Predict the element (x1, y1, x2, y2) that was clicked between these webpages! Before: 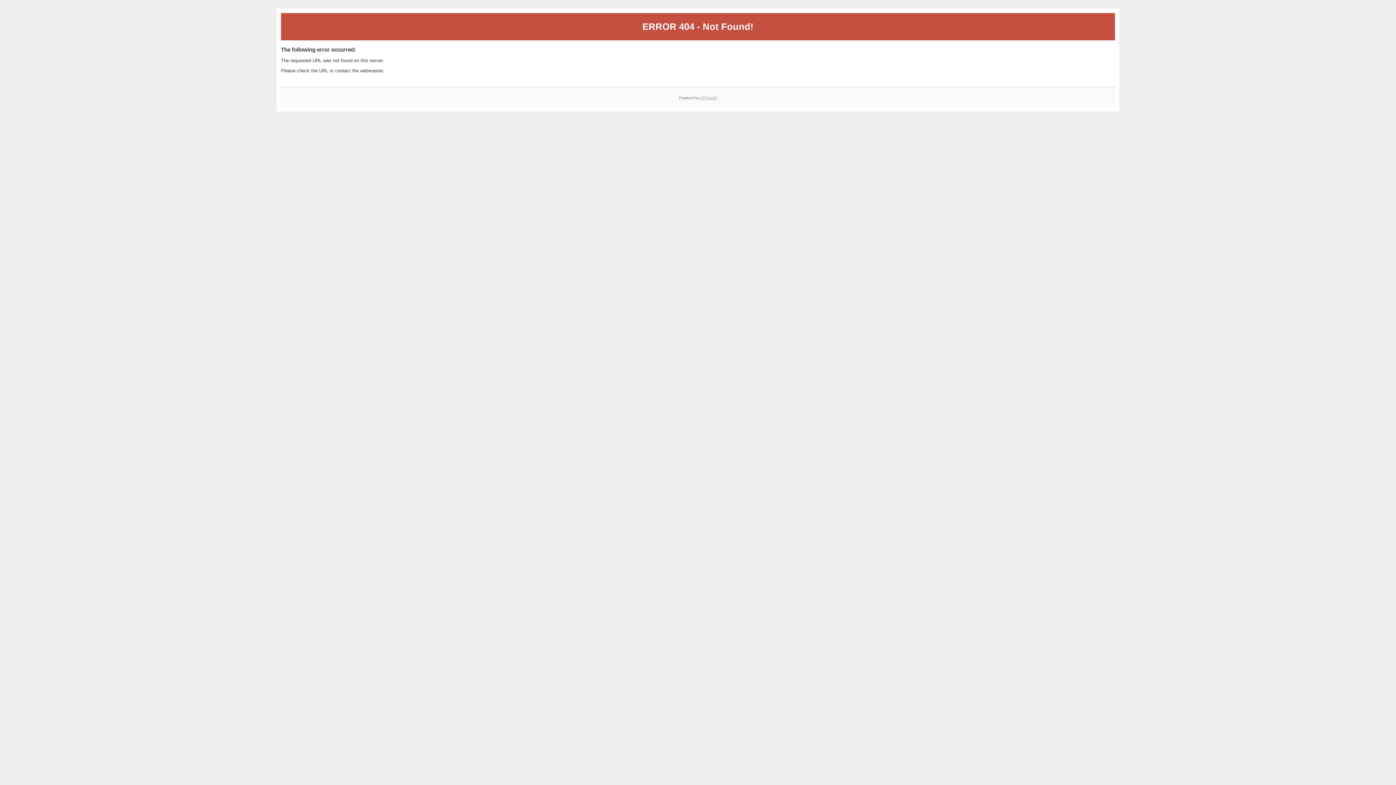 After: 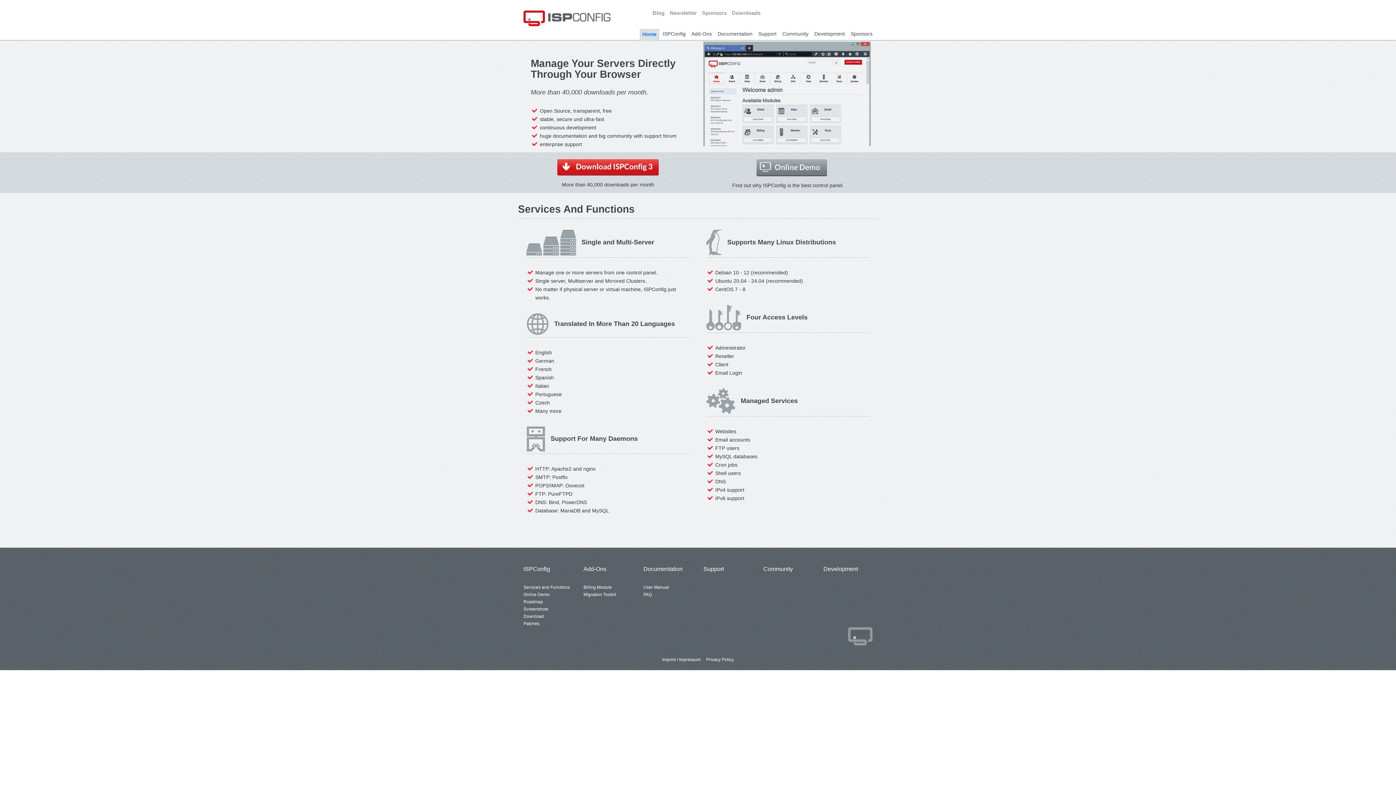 Action: bbox: (700, 95, 717, 99) label: ISPConfig